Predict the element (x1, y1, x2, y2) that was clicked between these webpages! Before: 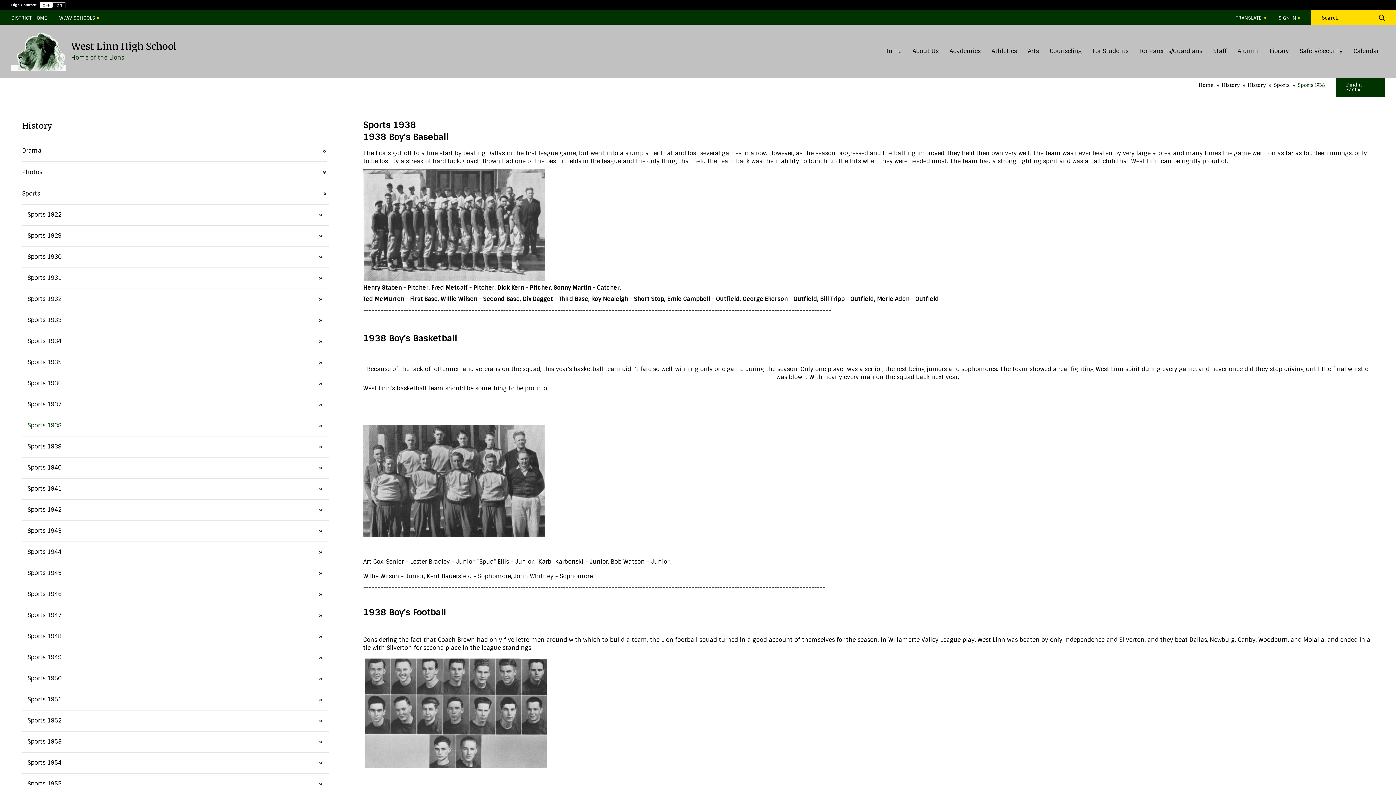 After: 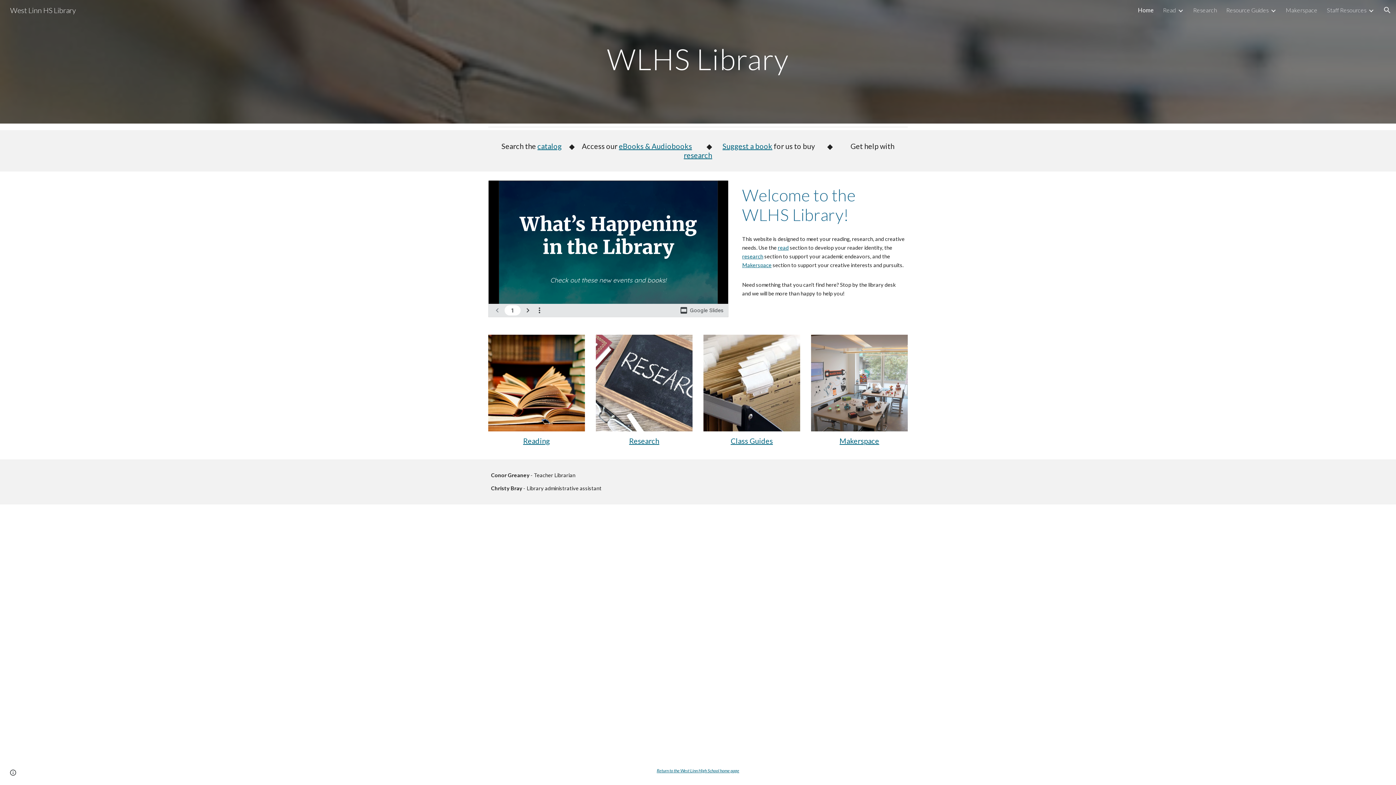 Action: bbox: (1269, 43, 1289, 59) label: Library